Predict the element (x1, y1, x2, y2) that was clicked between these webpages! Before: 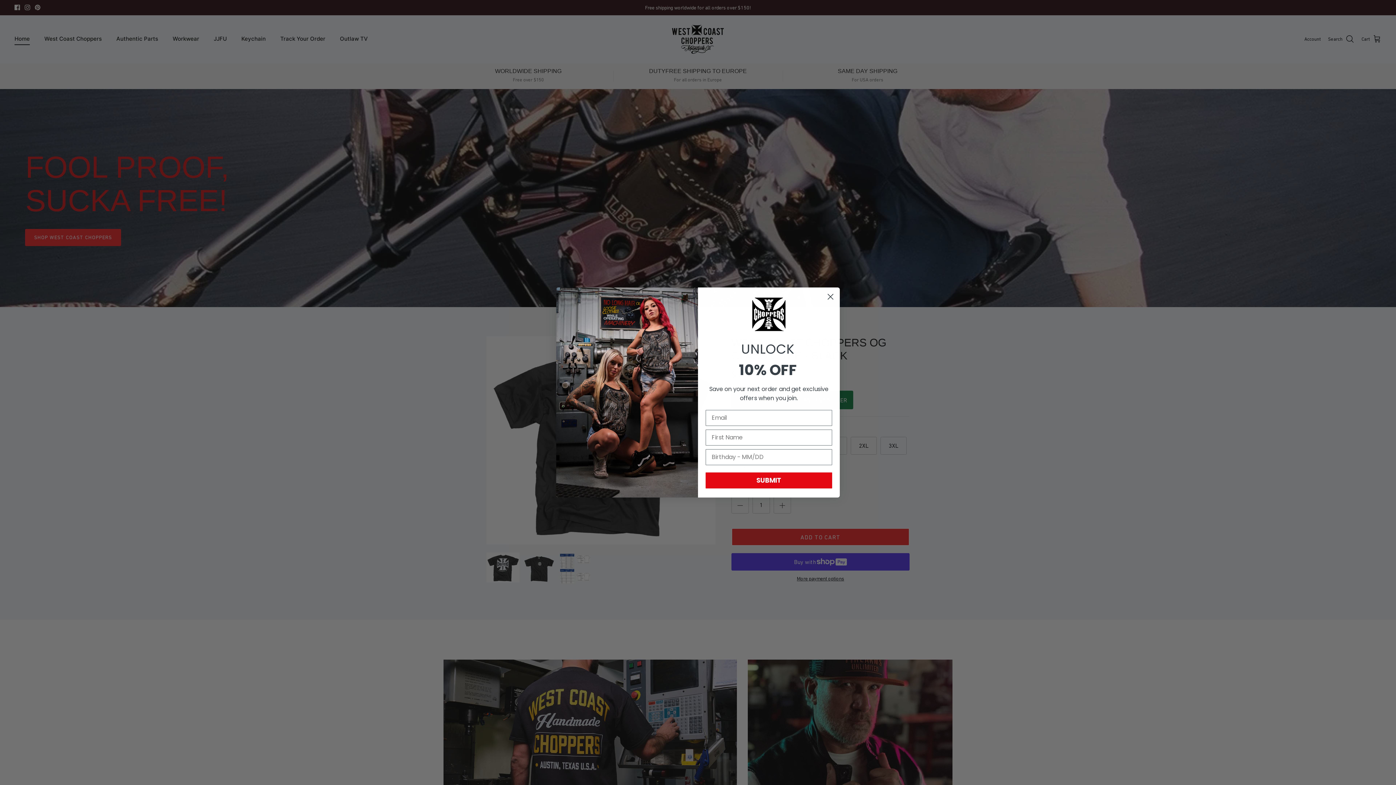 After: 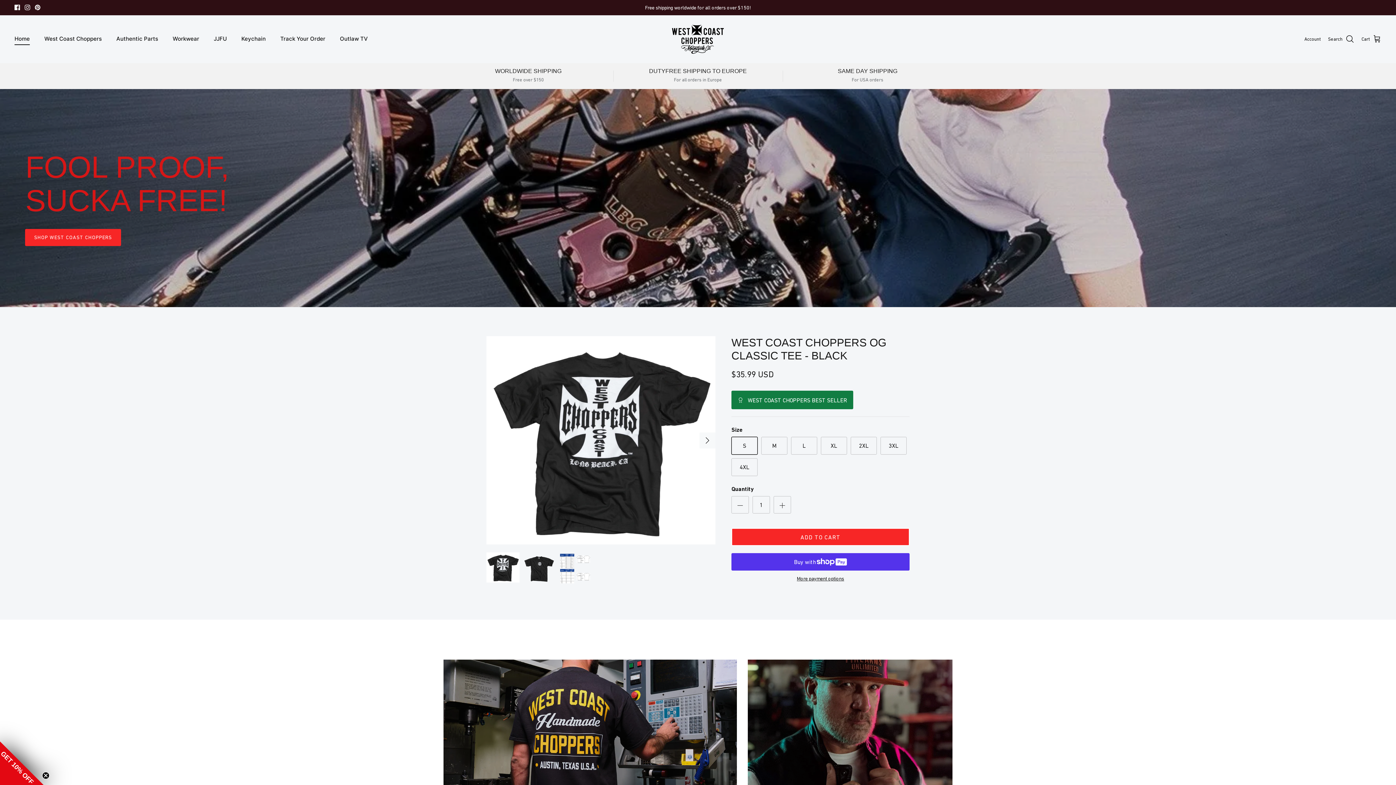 Action: label: Close dialog bbox: (824, 312, 837, 325)